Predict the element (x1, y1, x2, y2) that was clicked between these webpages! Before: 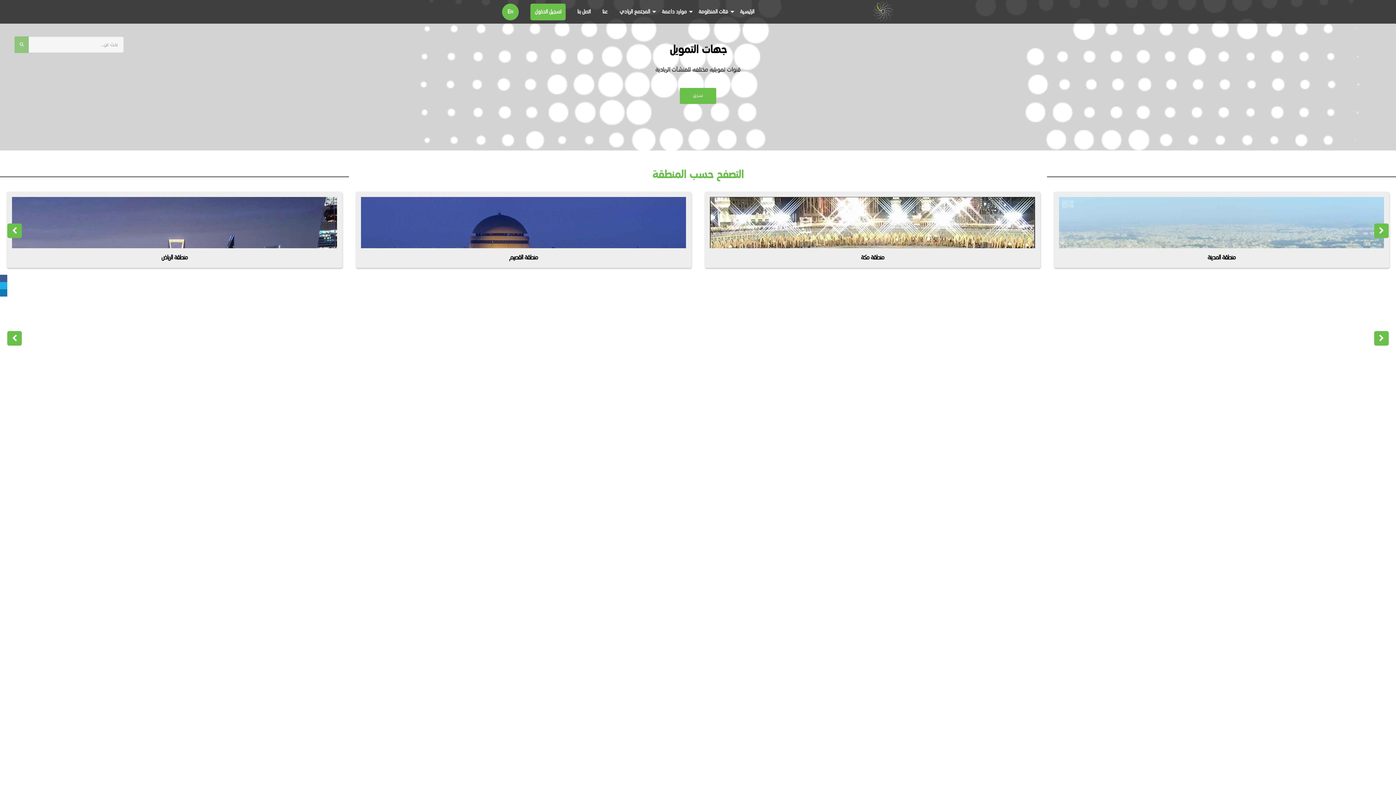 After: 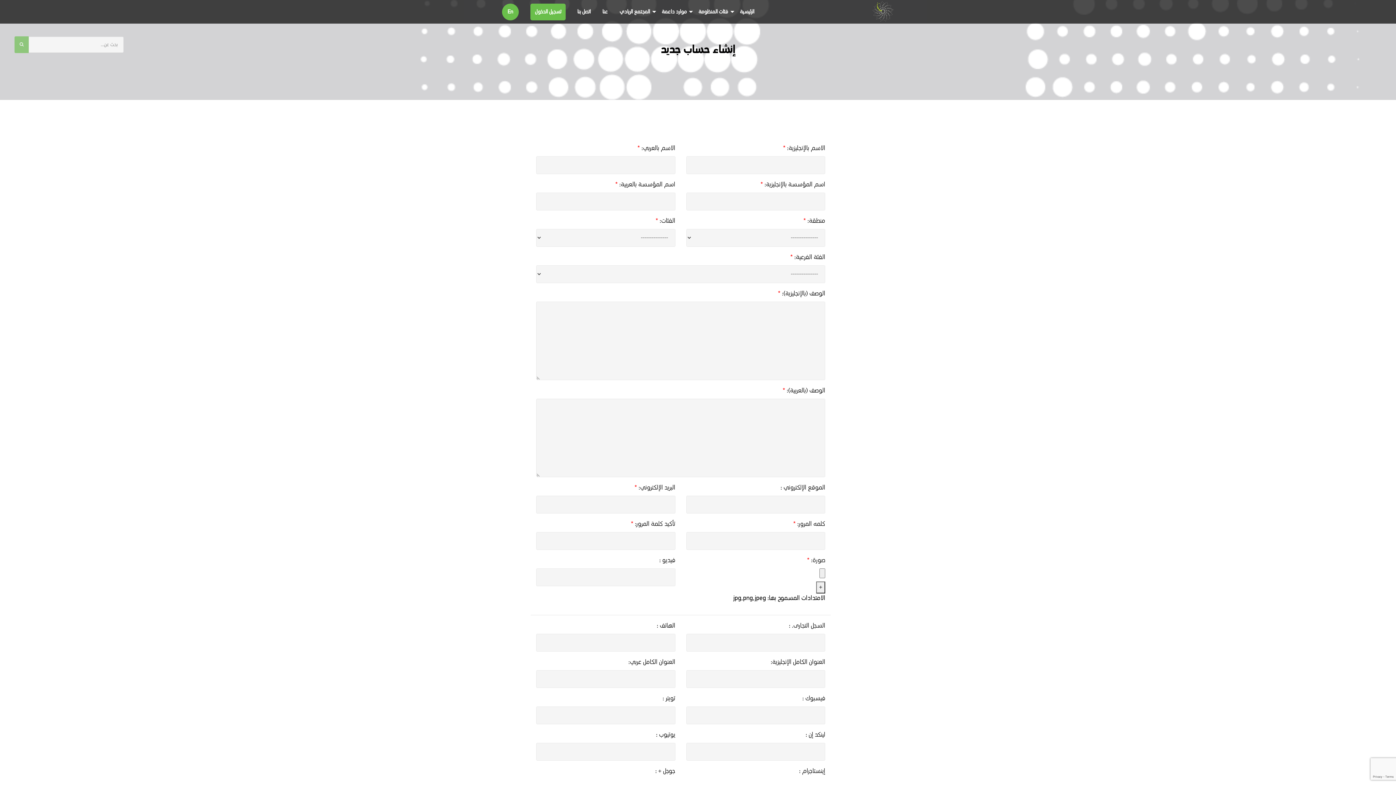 Action: bbox: (680, 88, 716, 104) label: تسجيل